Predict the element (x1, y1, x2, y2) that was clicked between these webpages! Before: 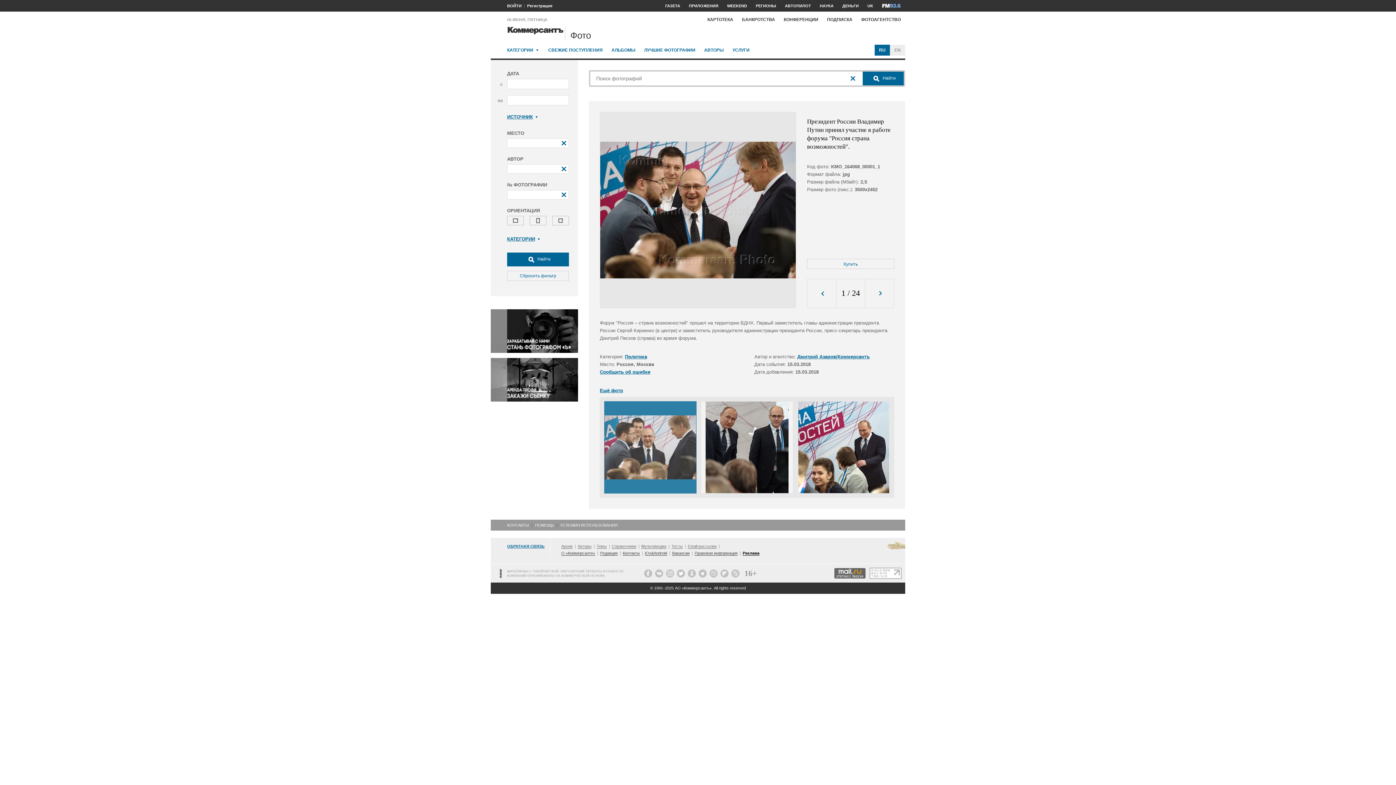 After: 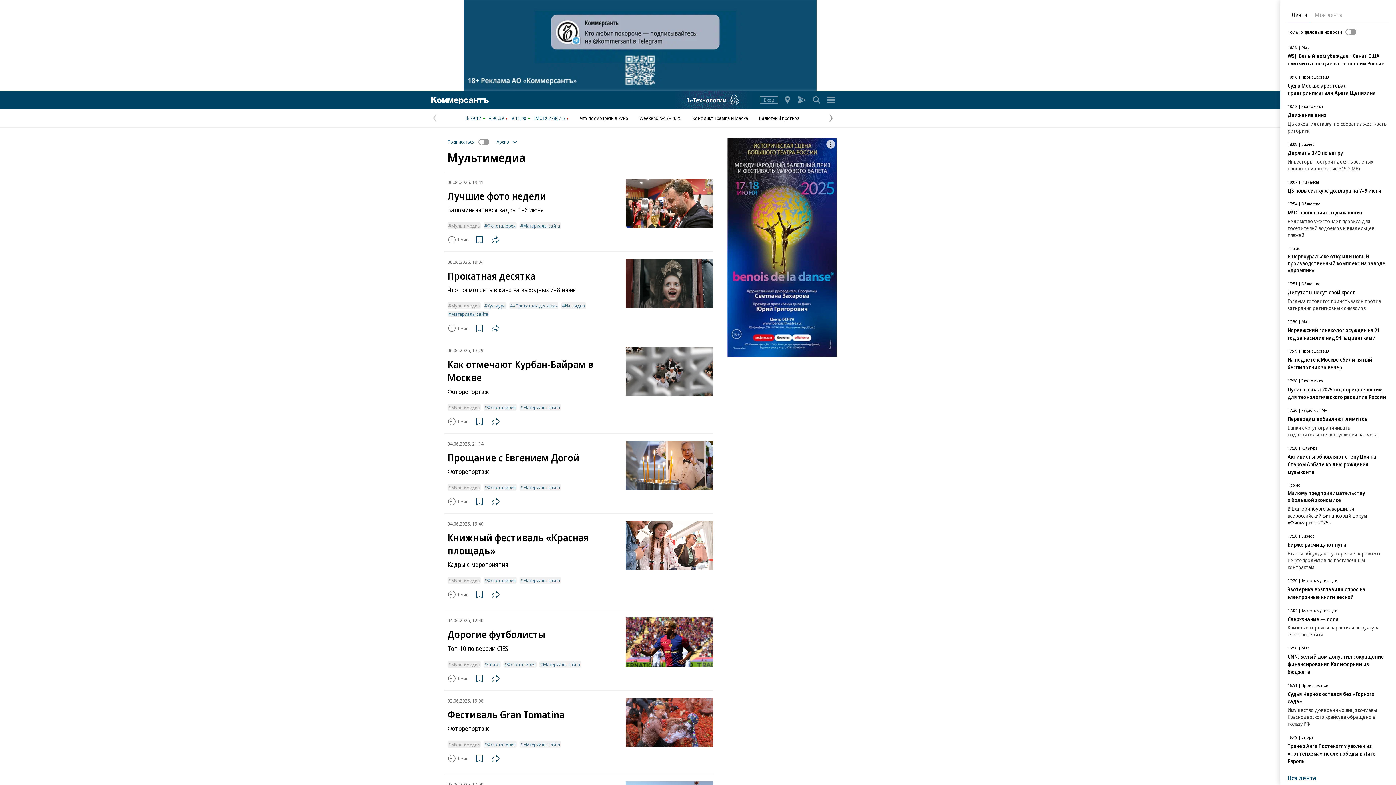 Action: label: Мультимедиа bbox: (641, 544, 666, 549)